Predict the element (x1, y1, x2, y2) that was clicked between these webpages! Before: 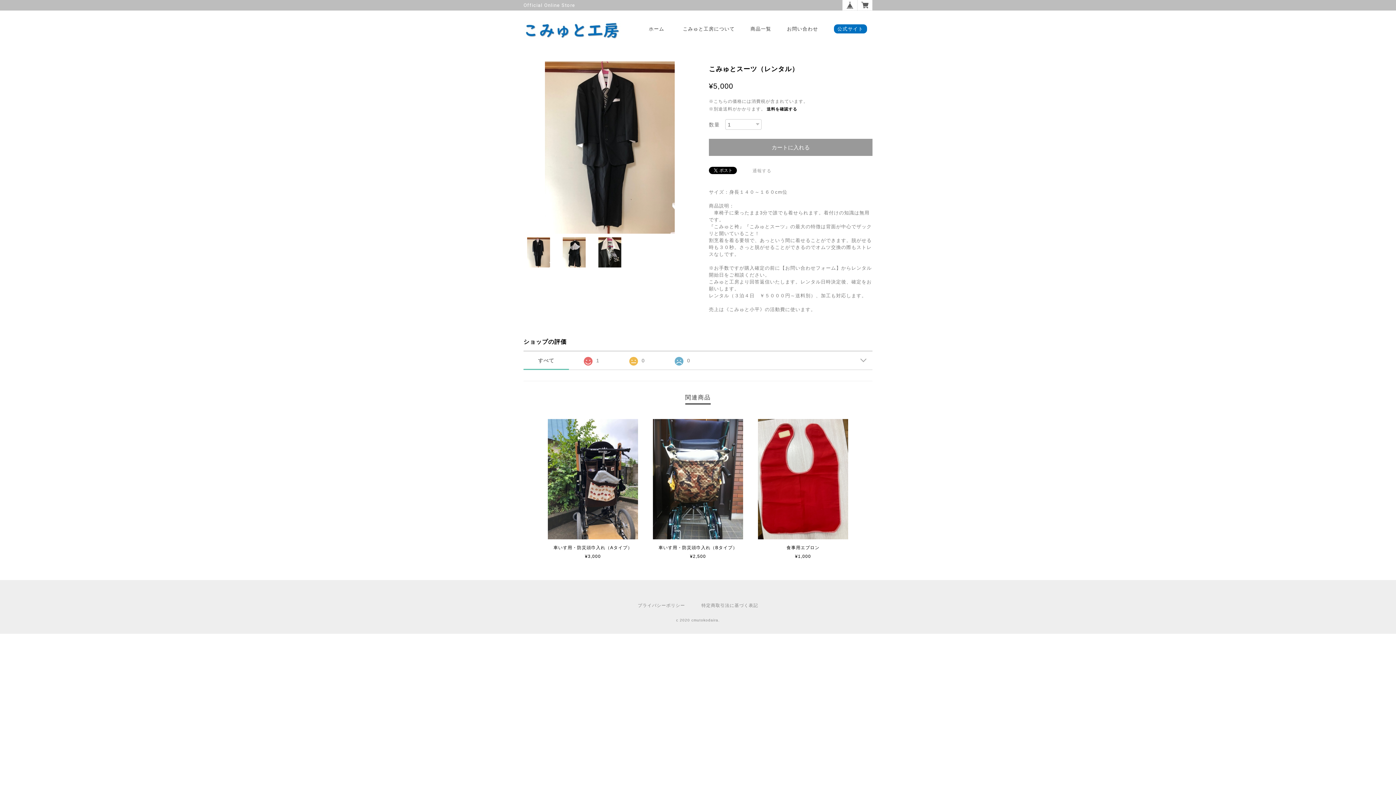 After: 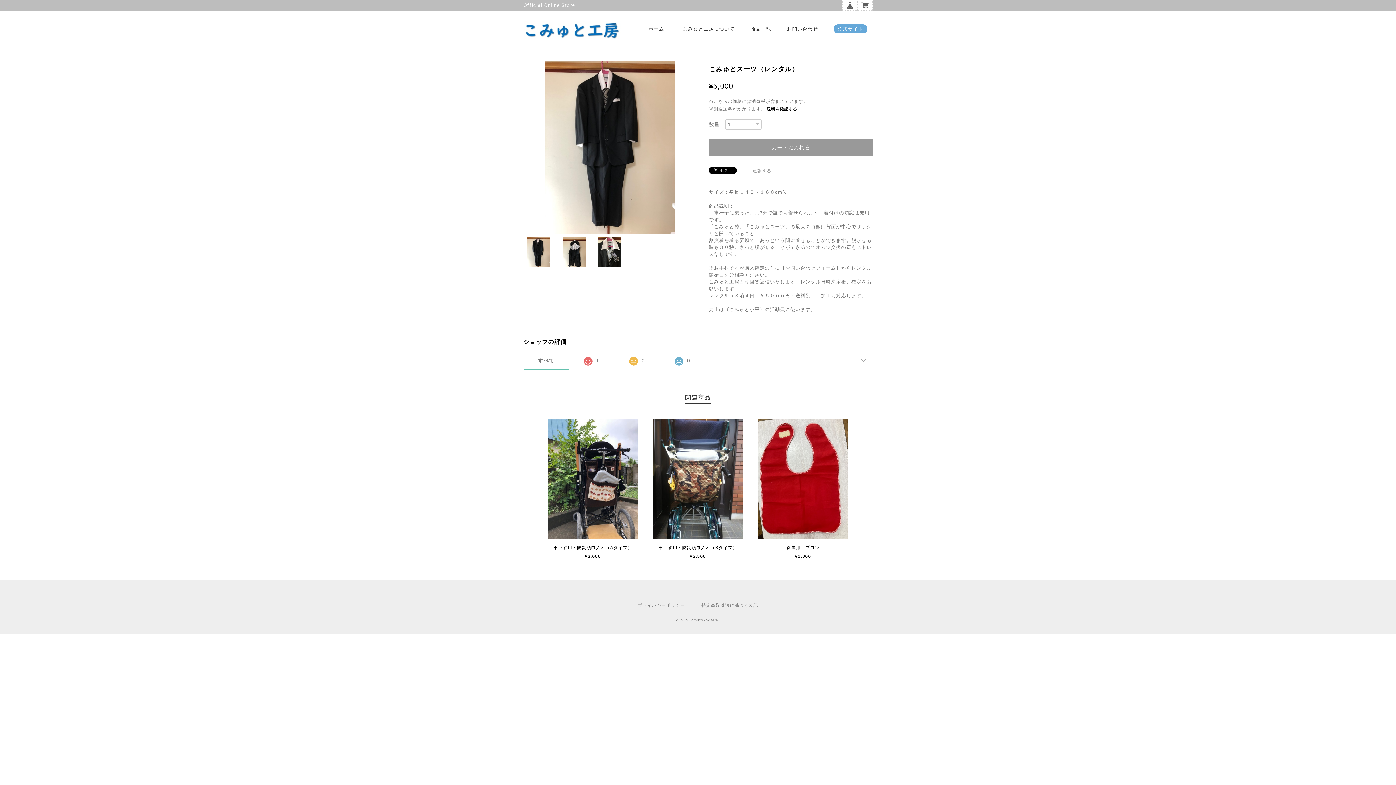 Action: label: 公式サイト bbox: (834, 24, 867, 33)